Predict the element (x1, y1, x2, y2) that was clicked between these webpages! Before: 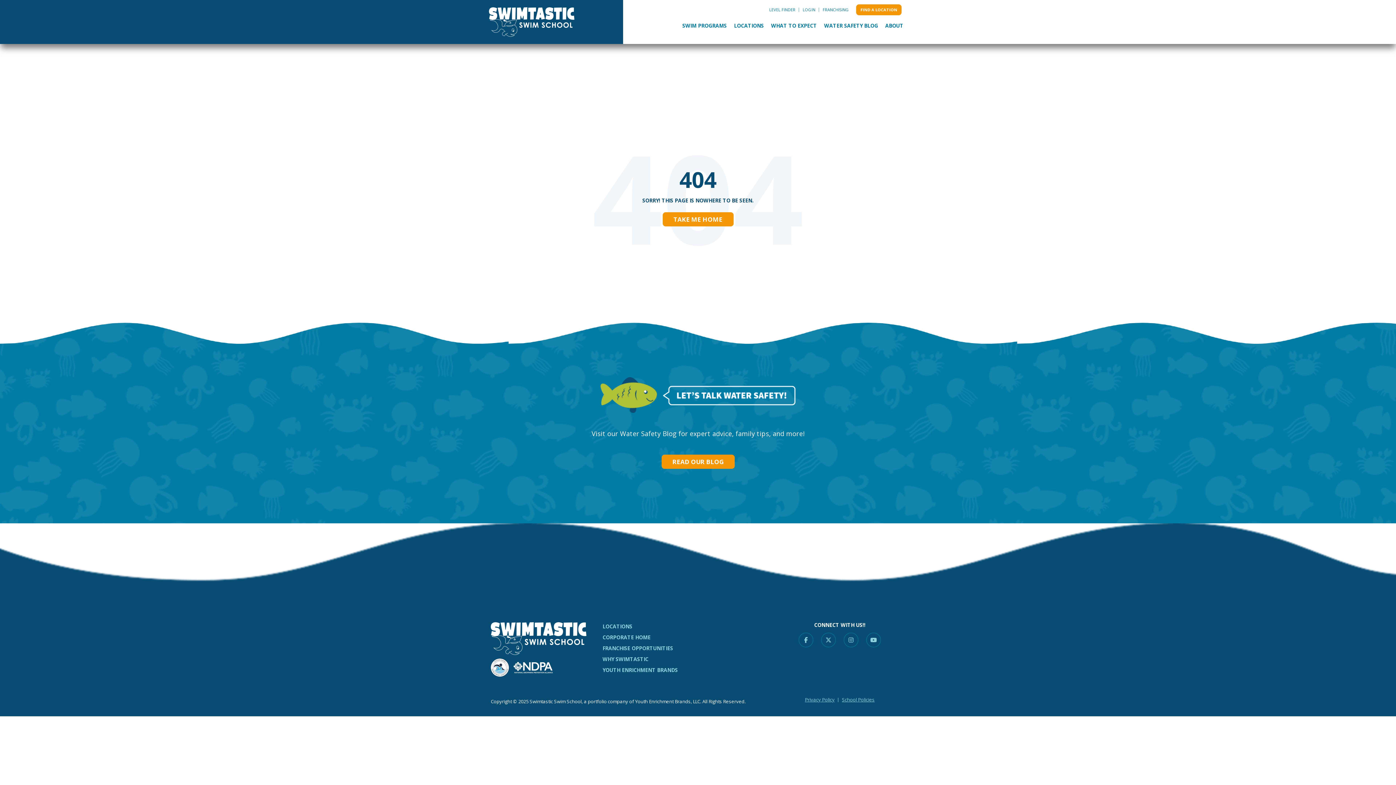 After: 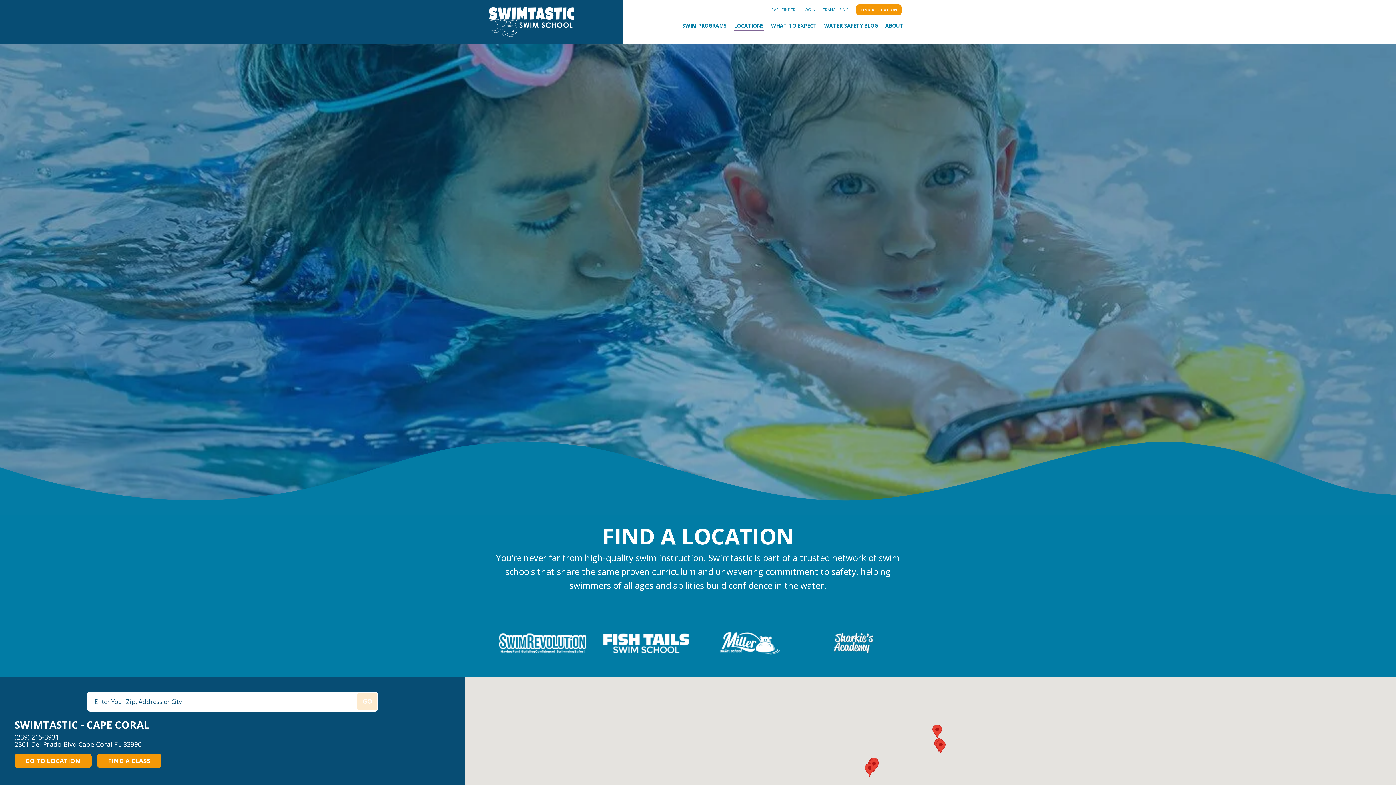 Action: bbox: (602, 622, 632, 631) label: LOCATIONS